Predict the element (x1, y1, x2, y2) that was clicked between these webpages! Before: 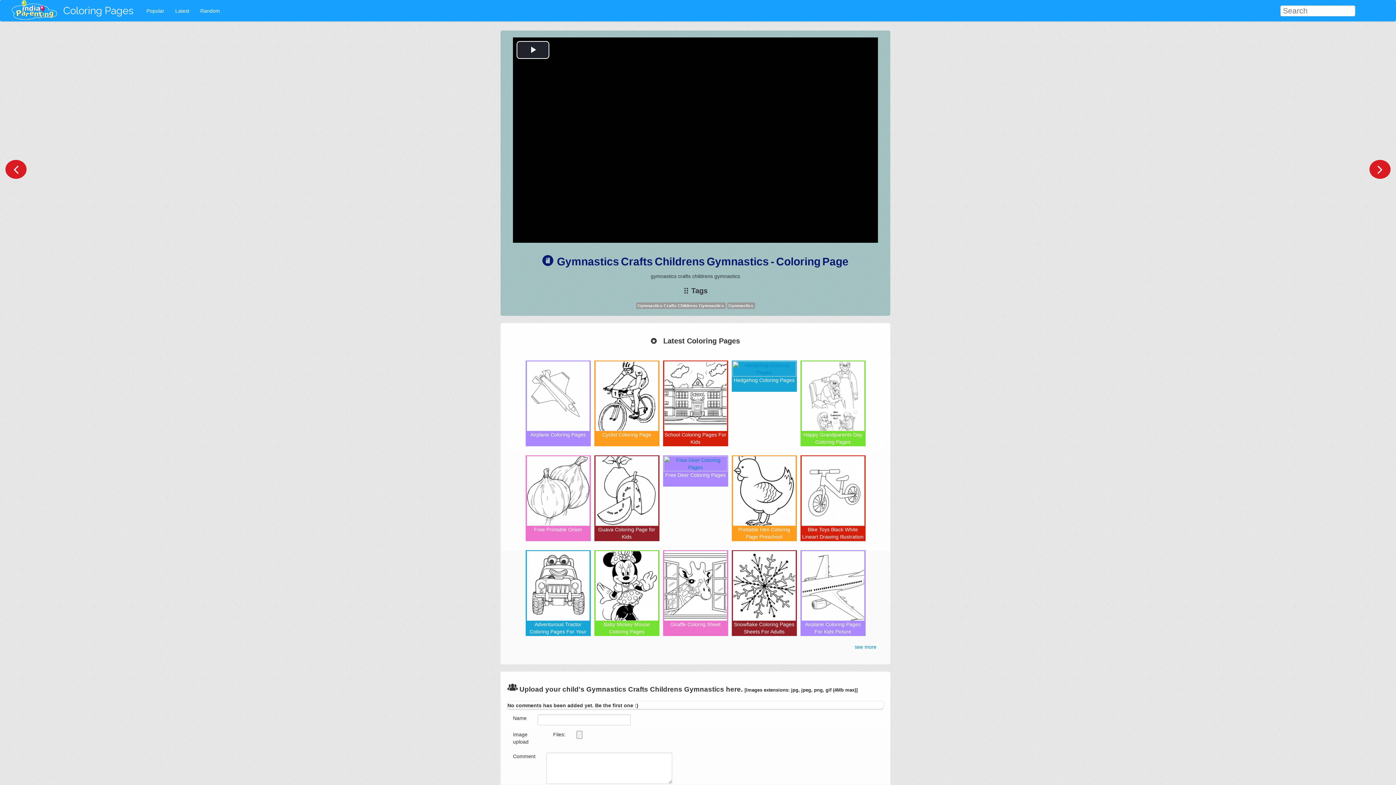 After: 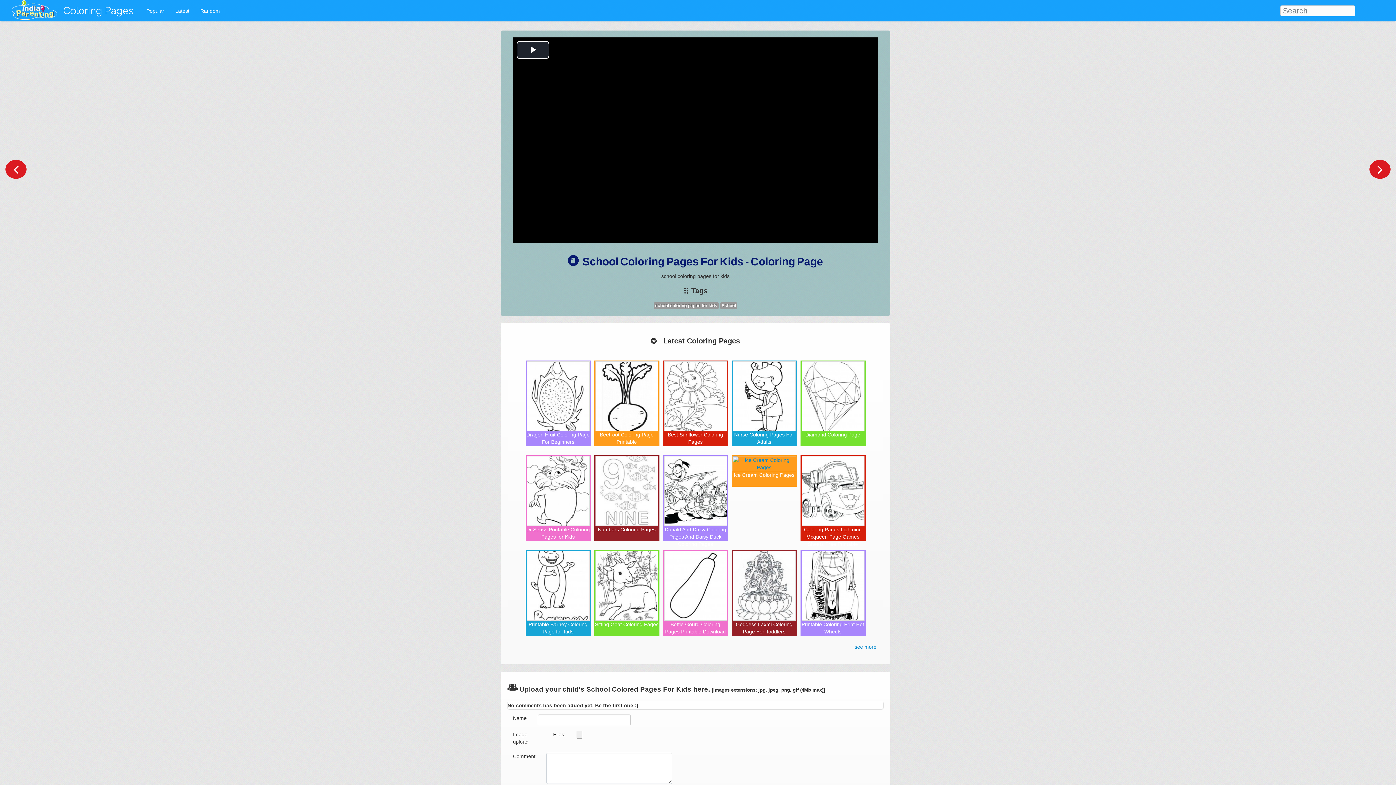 Action: bbox: (663, 393, 727, 445) label: School Coloring Pages For Kids